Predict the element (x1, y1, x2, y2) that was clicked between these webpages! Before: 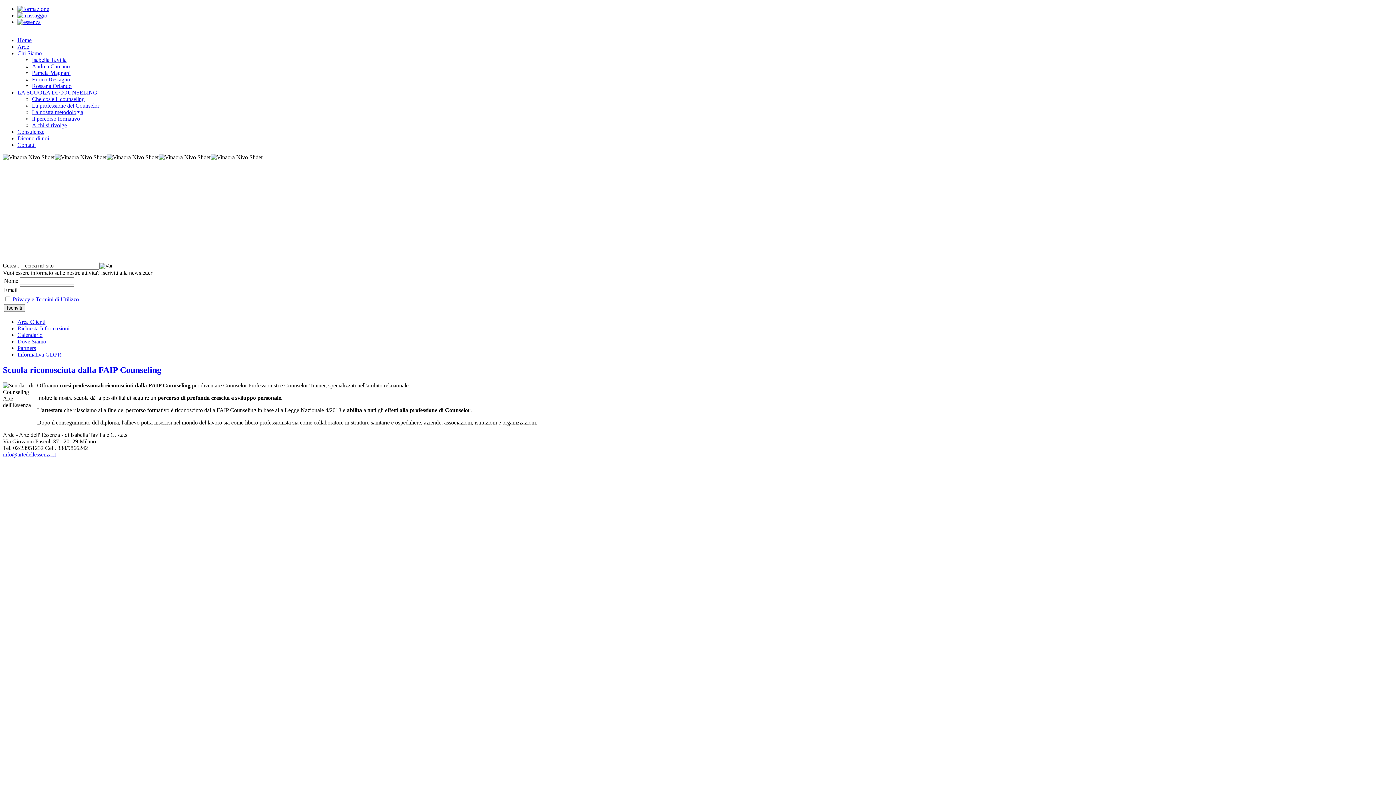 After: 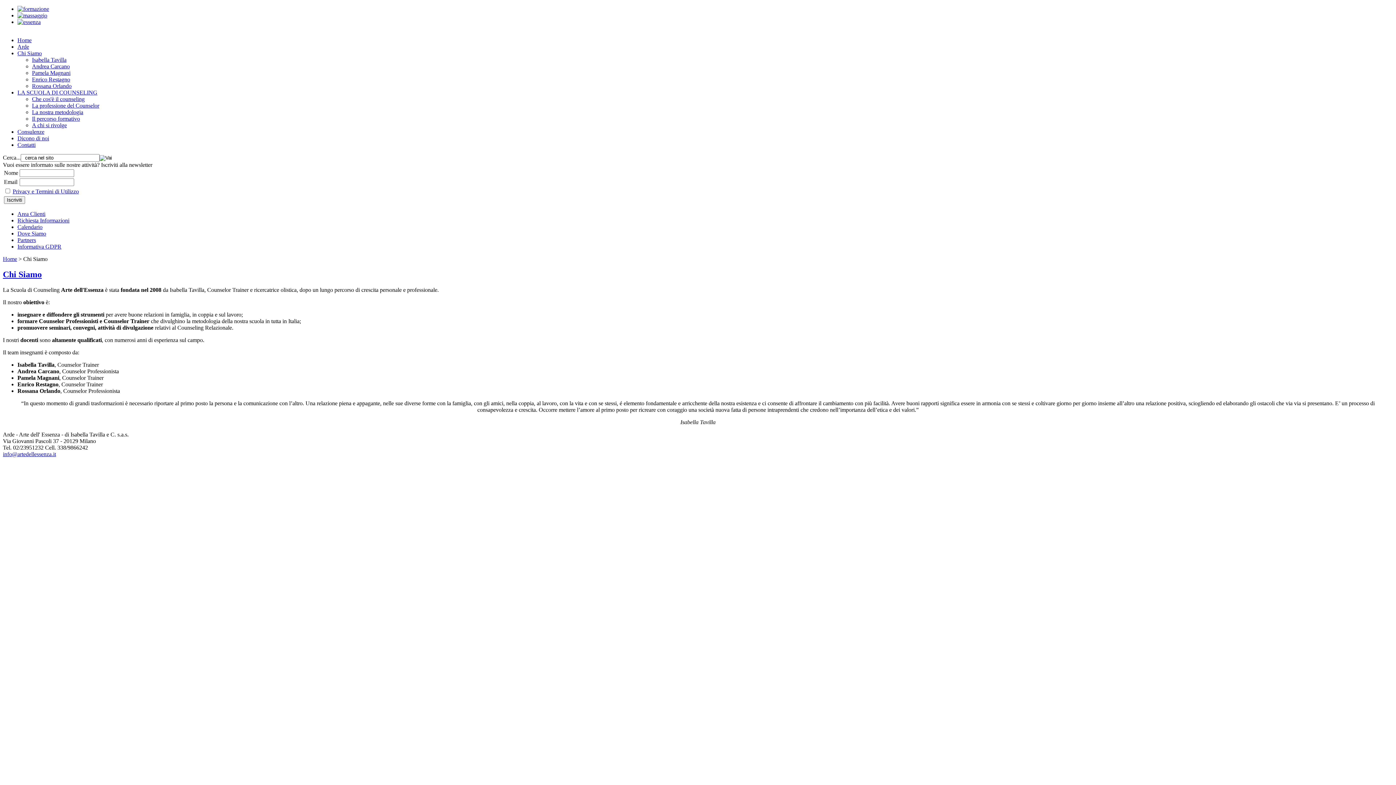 Action: label: Chi Siamo bbox: (17, 50, 41, 56)